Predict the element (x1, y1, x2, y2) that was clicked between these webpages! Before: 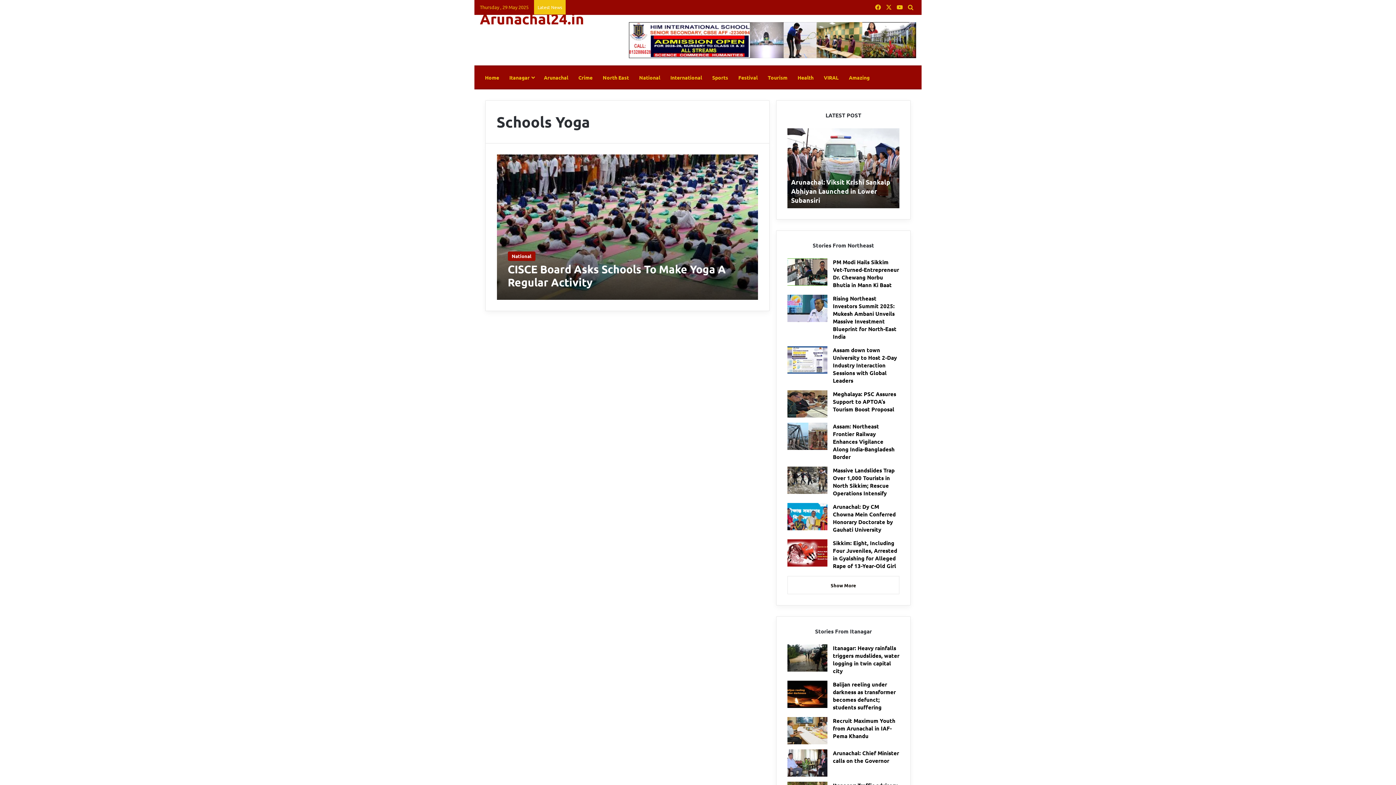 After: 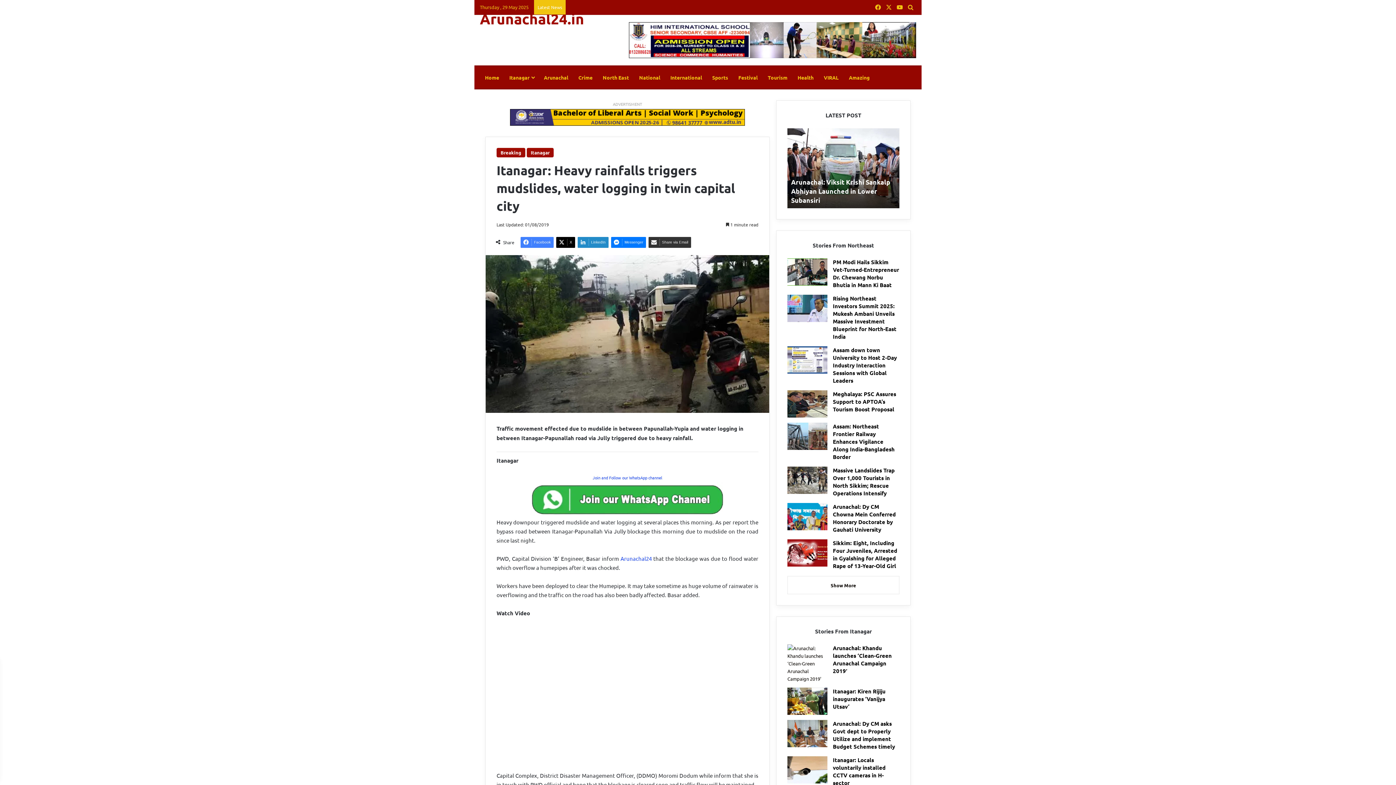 Action: bbox: (833, 644, 899, 674) label: Itanagar: Heavy rainfalls triggers mudslides, water logging in twin capital city